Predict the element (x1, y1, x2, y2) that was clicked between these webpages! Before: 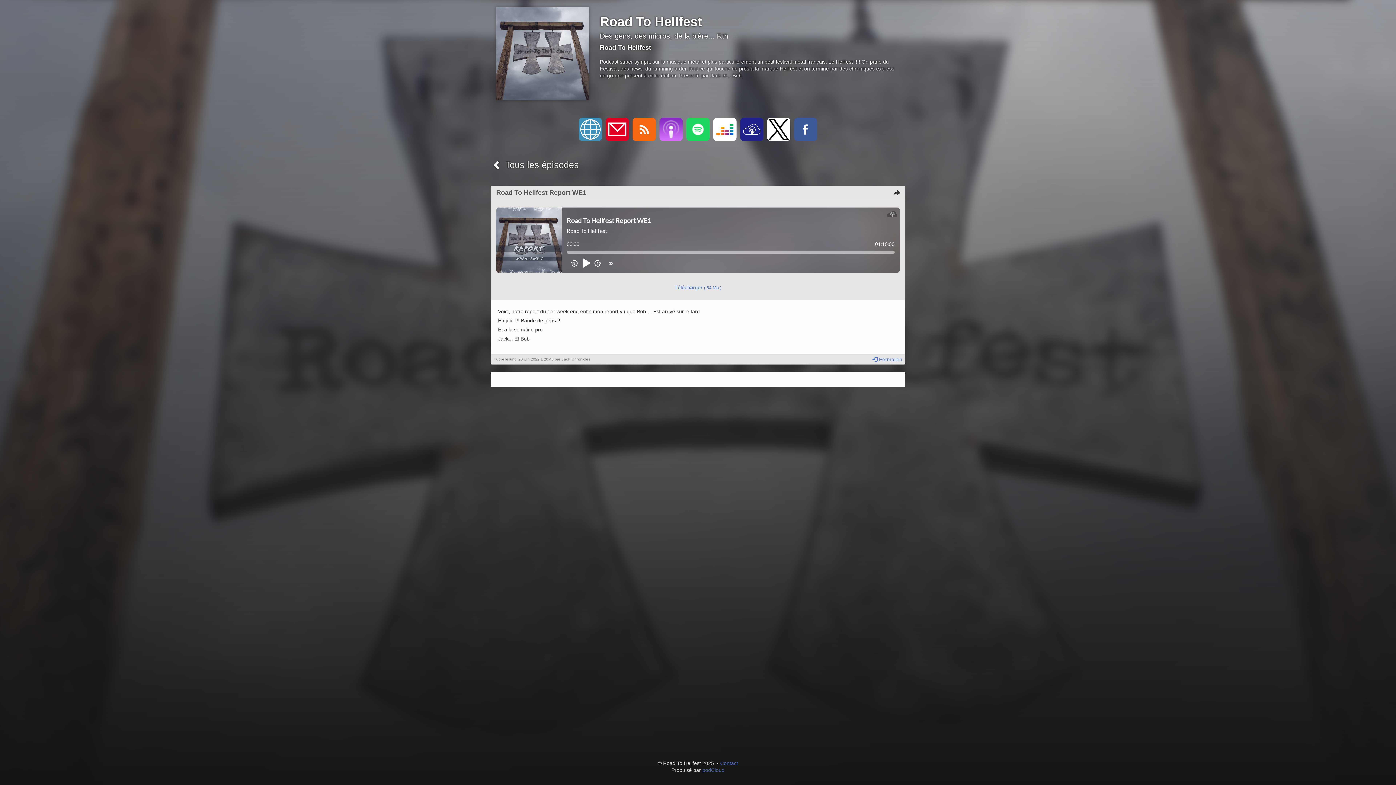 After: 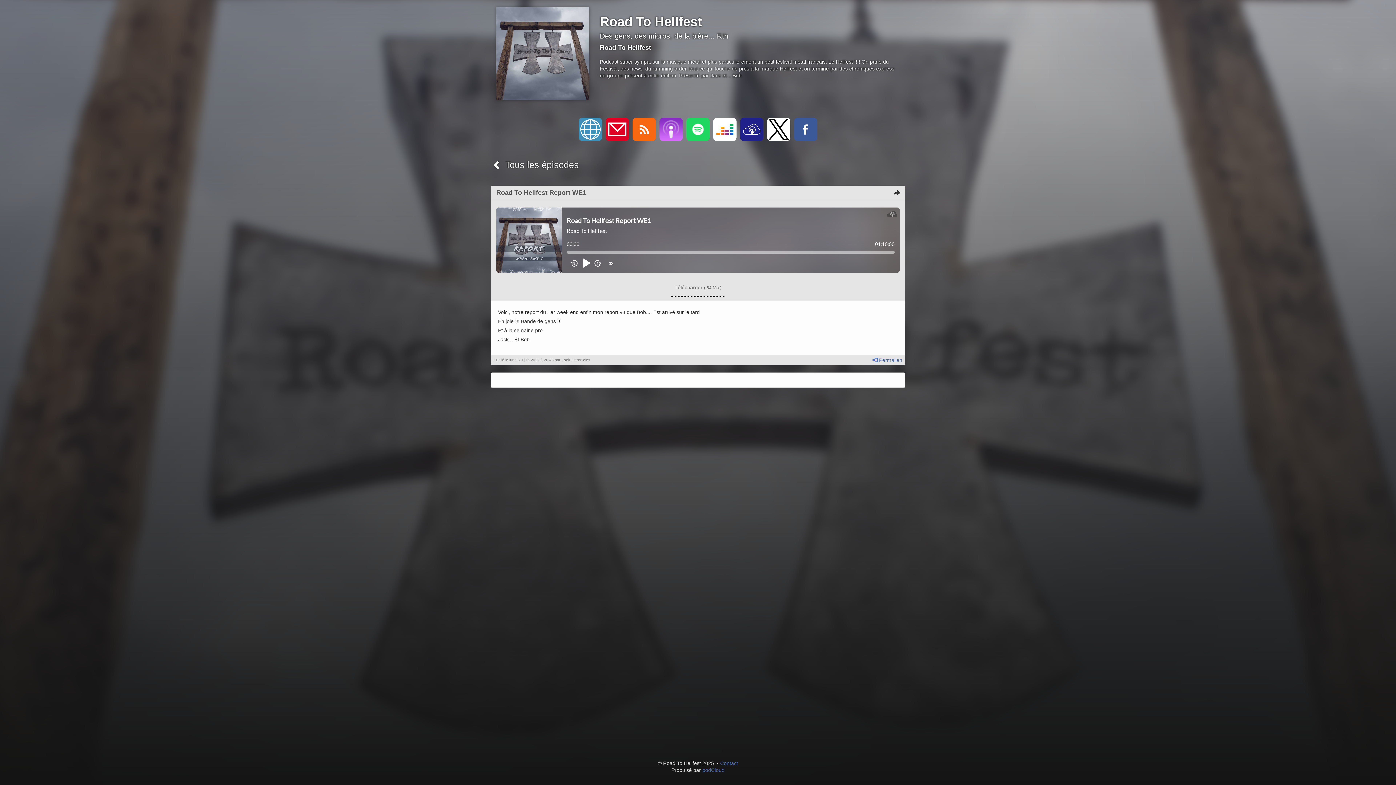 Action: label: Télécharger ( 64 Mo ) bbox: (671, 279, 725, 296)